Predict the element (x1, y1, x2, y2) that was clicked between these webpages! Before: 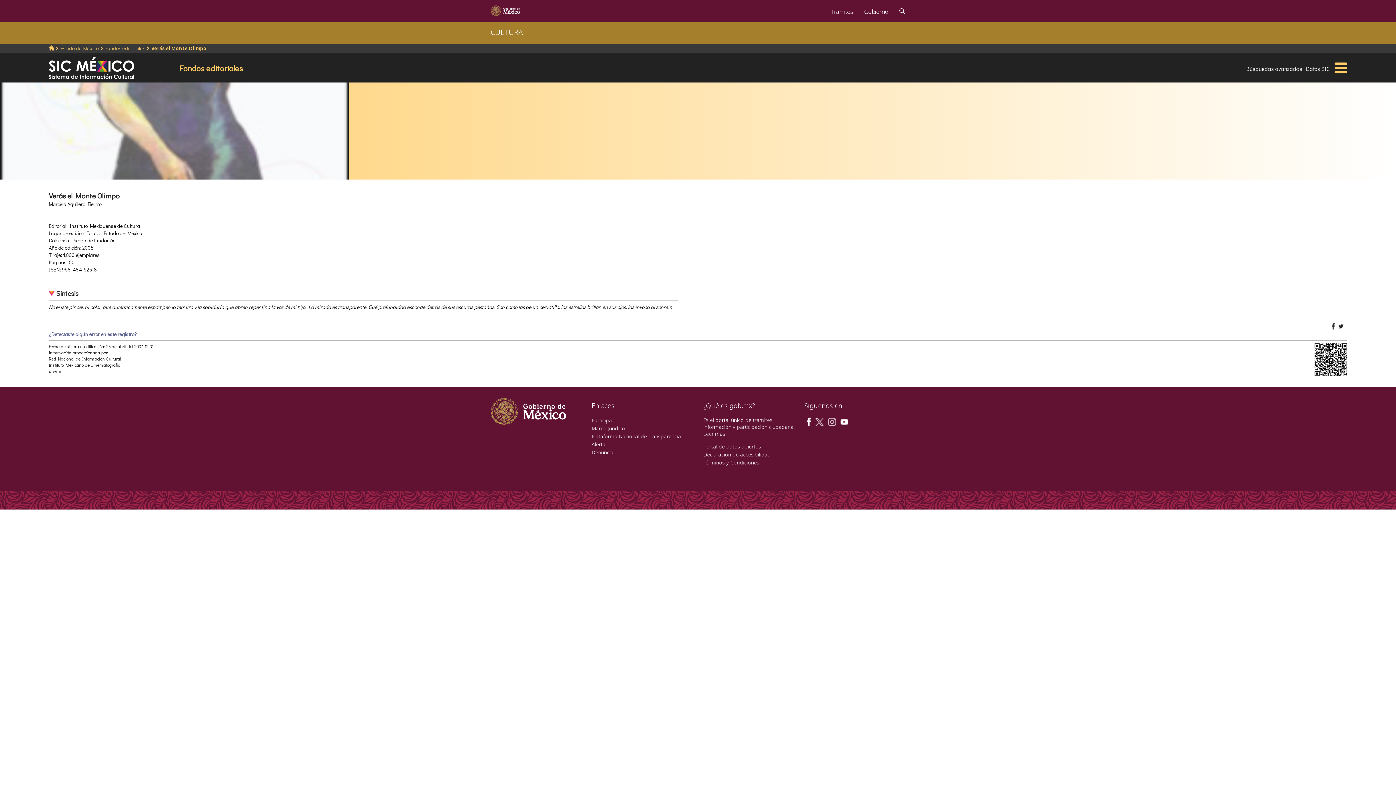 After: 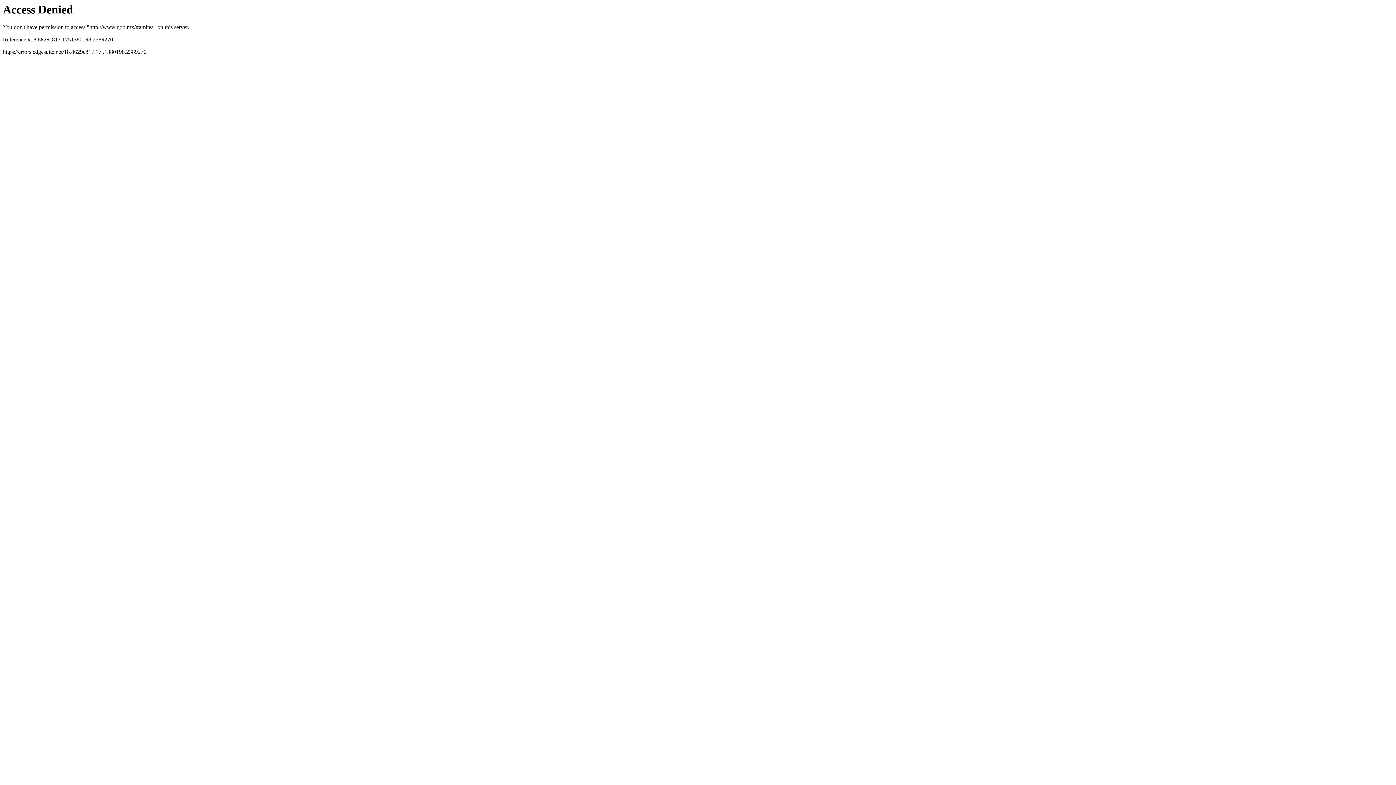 Action: label: Trámites bbox: (825, 0, 858, 20)